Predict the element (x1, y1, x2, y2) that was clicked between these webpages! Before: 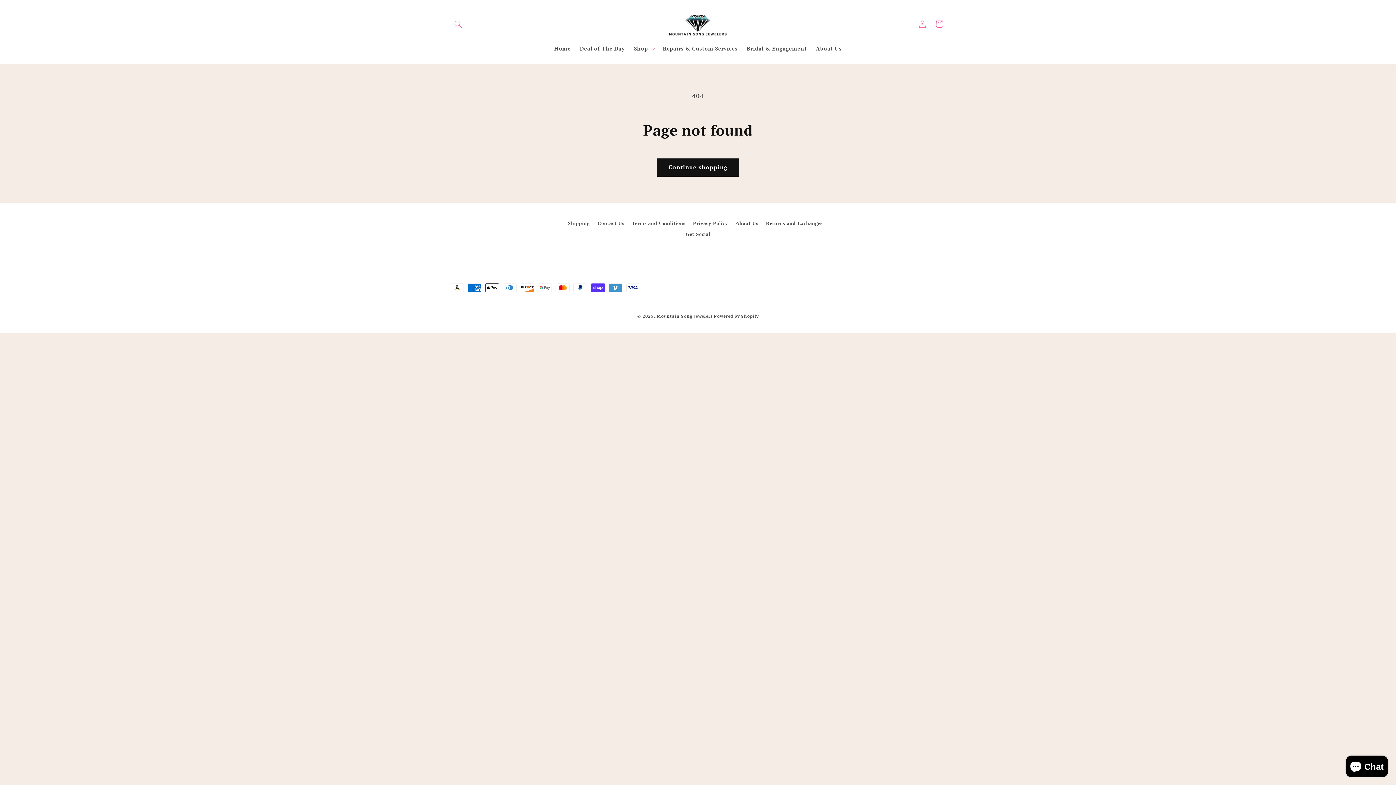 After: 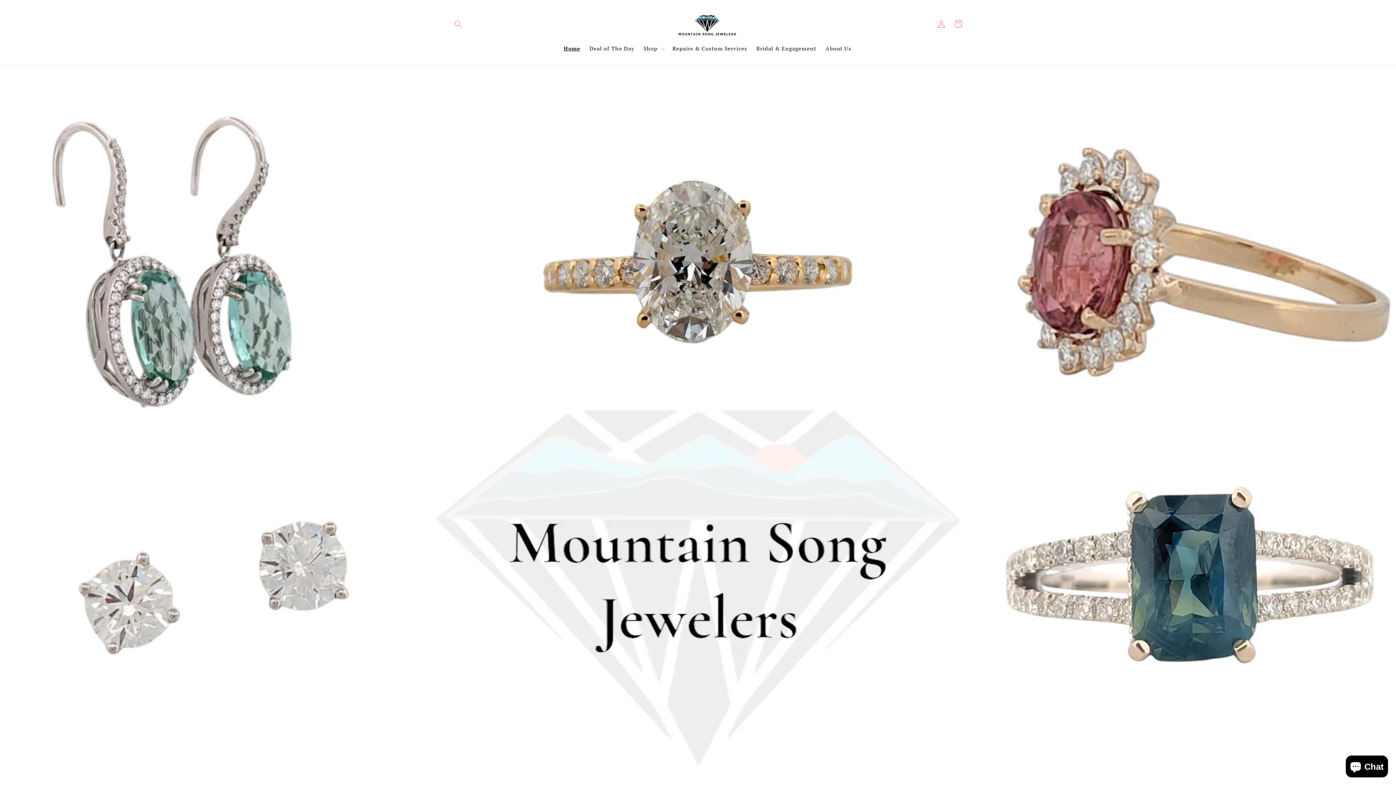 Action: label: Home bbox: (549, 40, 575, 56)